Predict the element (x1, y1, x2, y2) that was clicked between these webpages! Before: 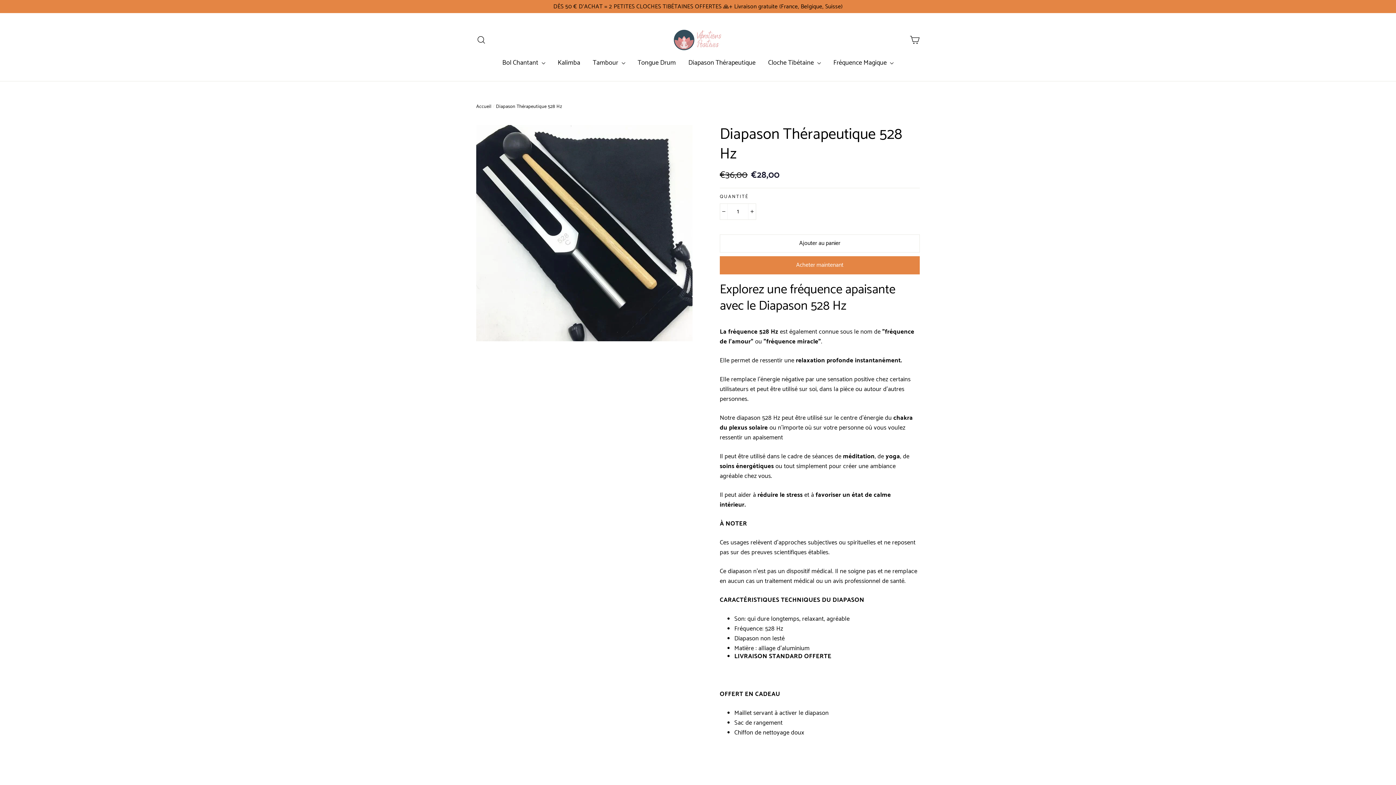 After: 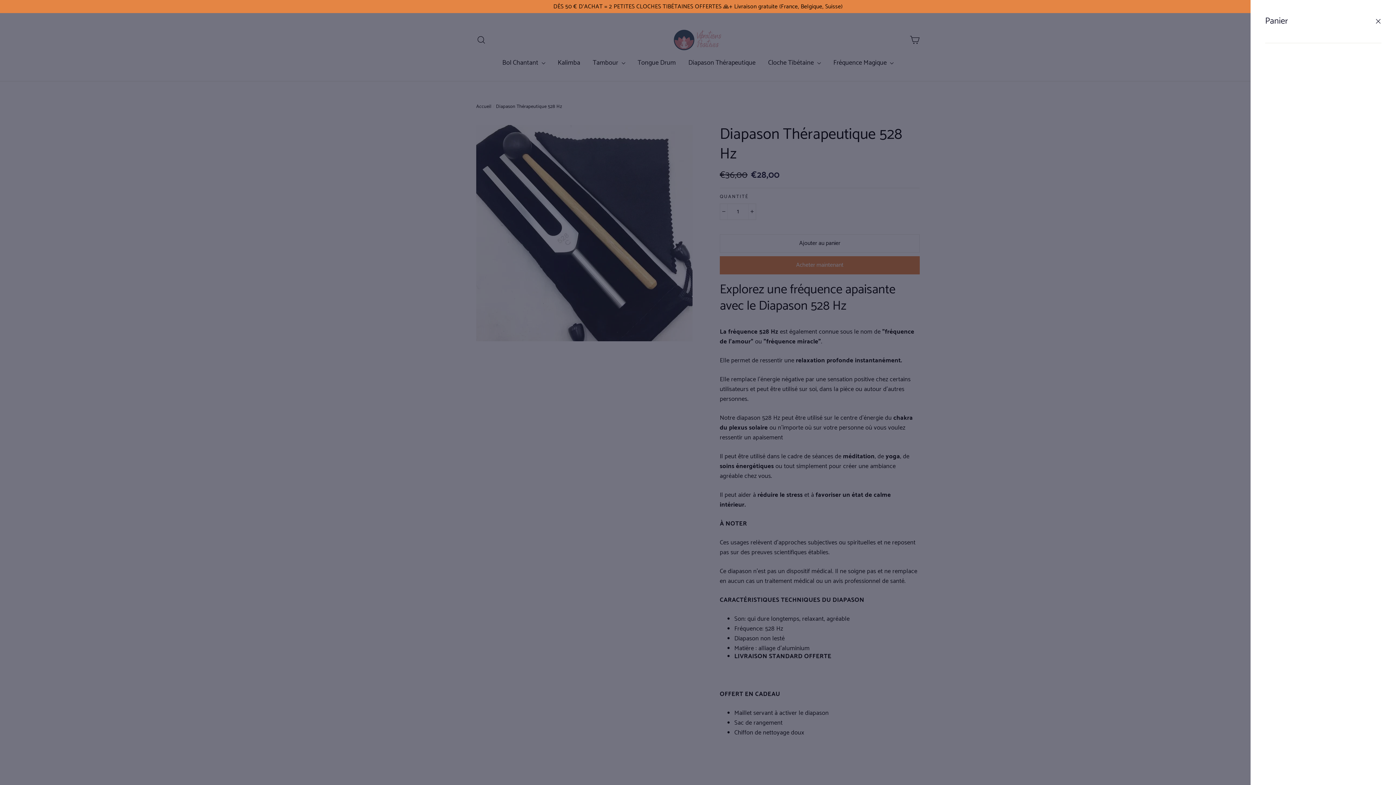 Action: bbox: (905, 32, 924, 47) label: Panier